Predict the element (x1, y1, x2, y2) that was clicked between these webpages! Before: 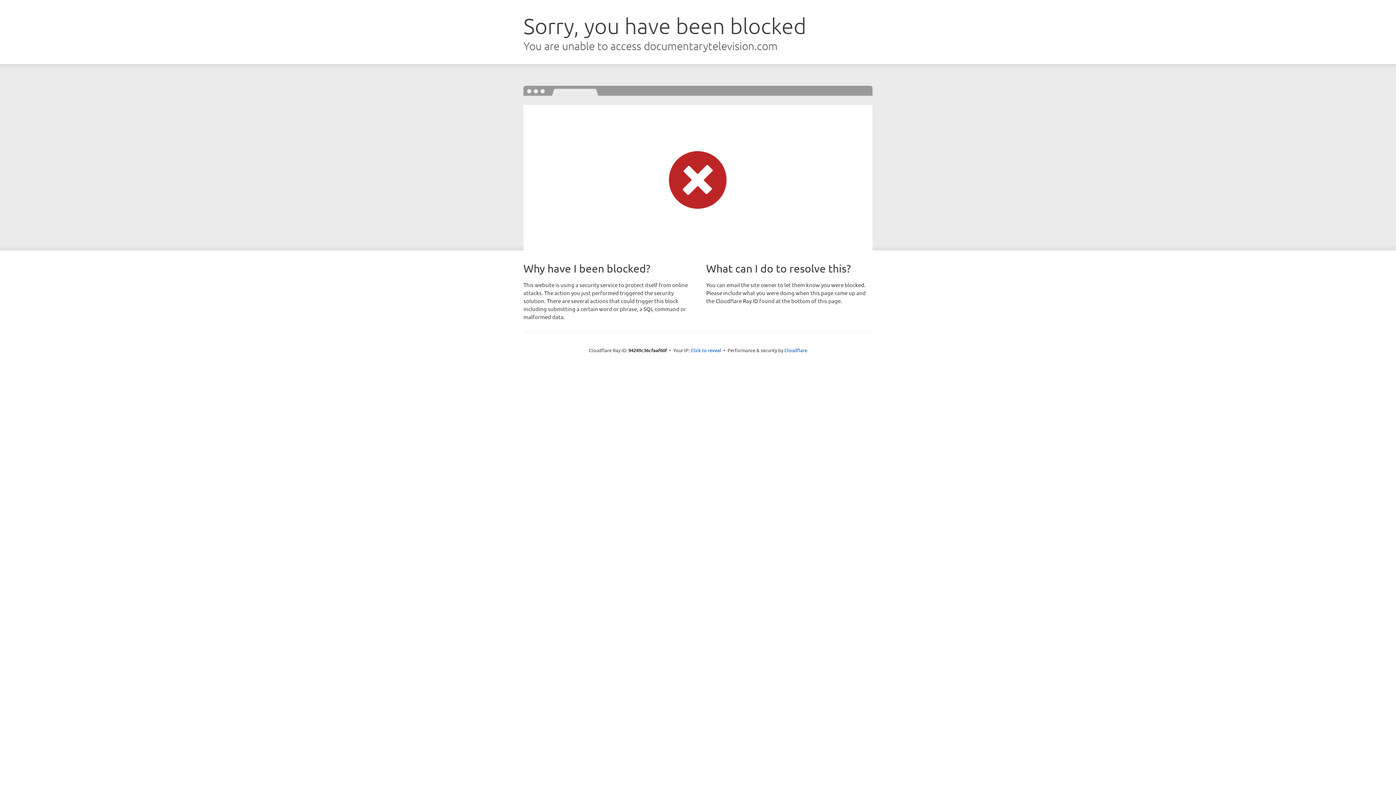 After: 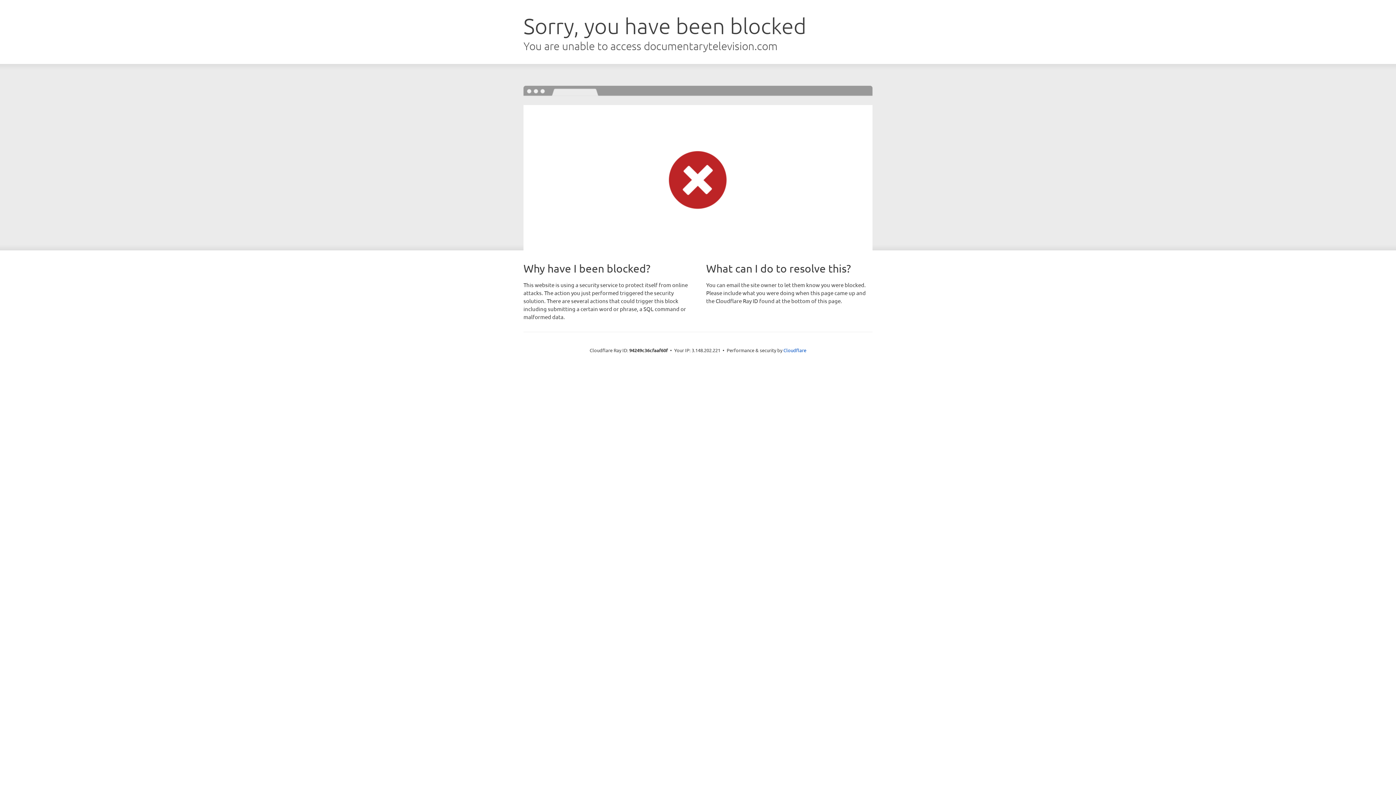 Action: bbox: (690, 346, 721, 353) label: Click to reveal